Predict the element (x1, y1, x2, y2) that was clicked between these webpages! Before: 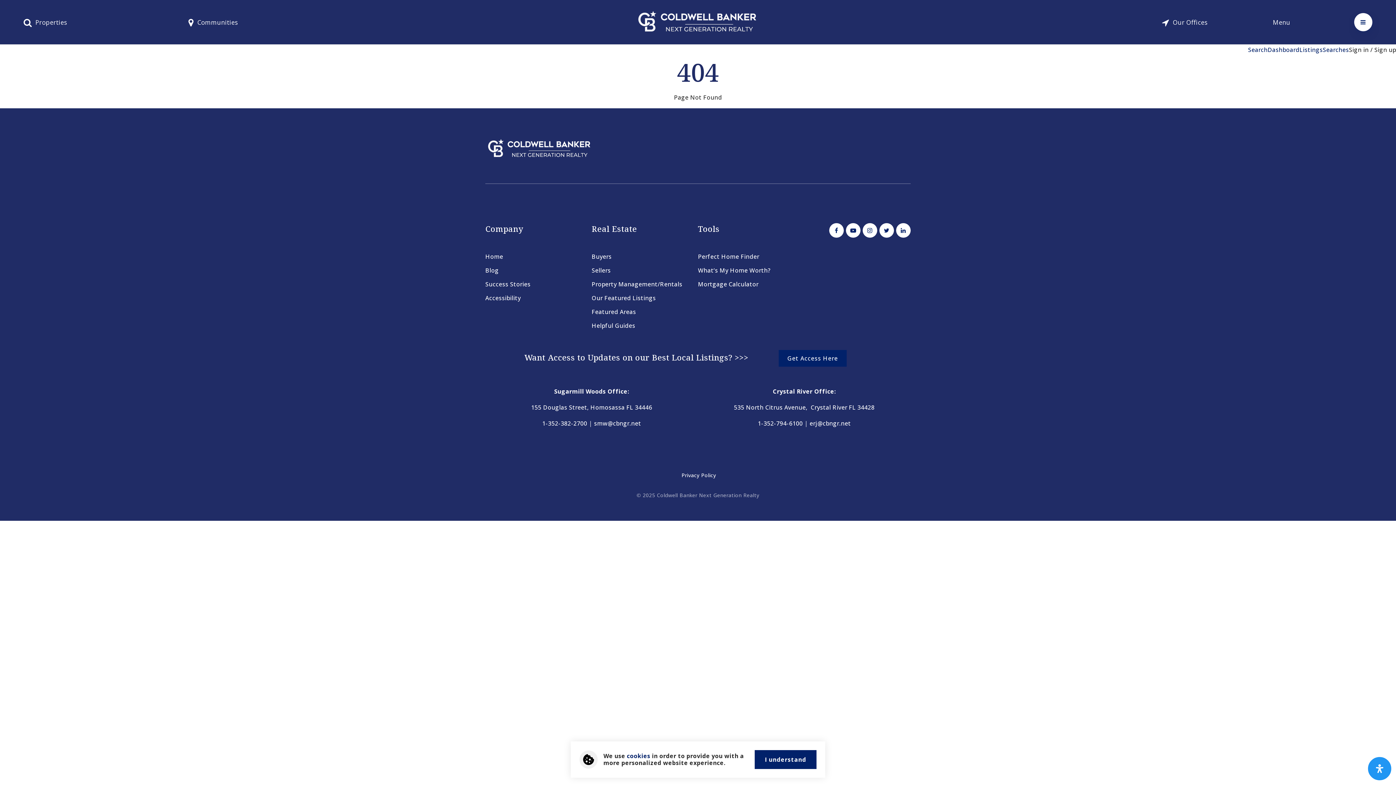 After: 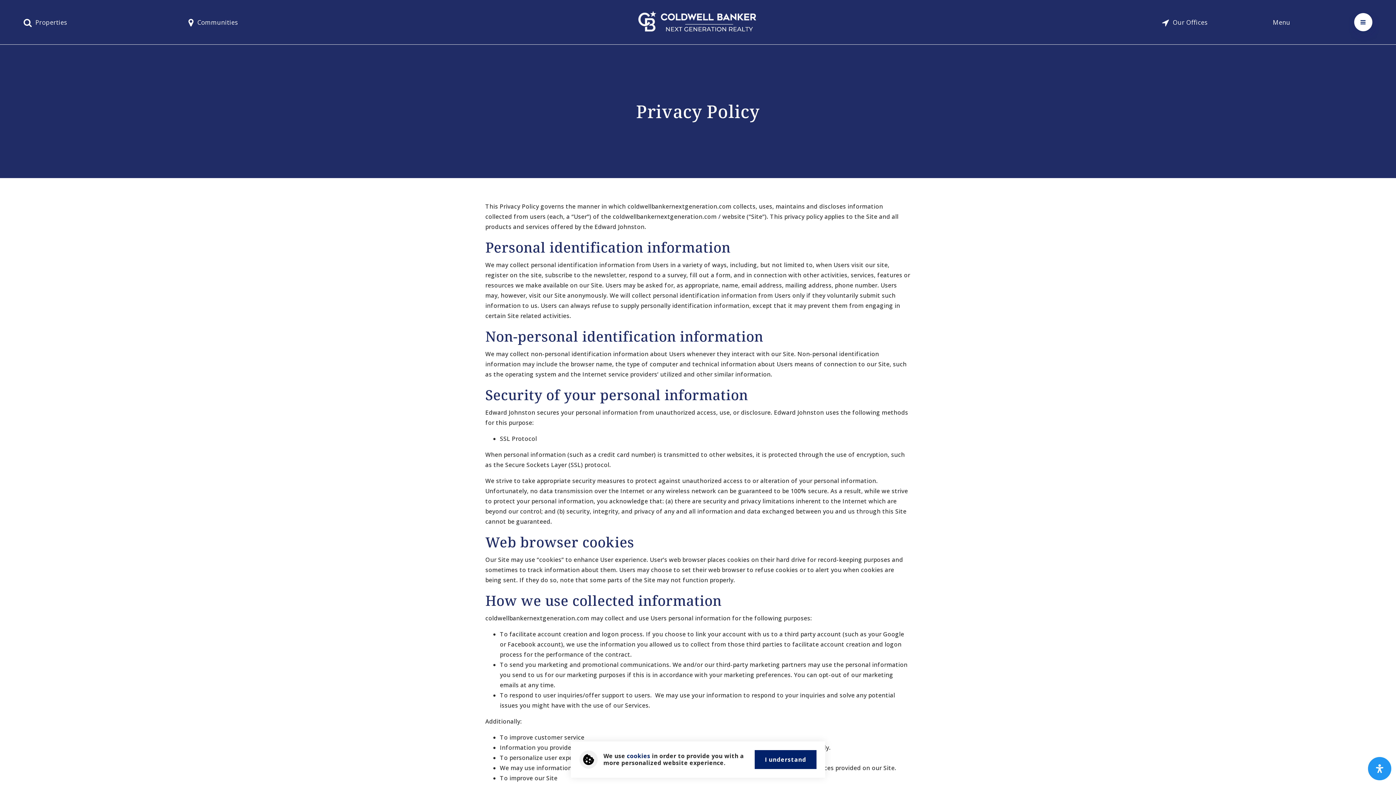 Action: label: Privacy Policy bbox: (681, 472, 716, 479)